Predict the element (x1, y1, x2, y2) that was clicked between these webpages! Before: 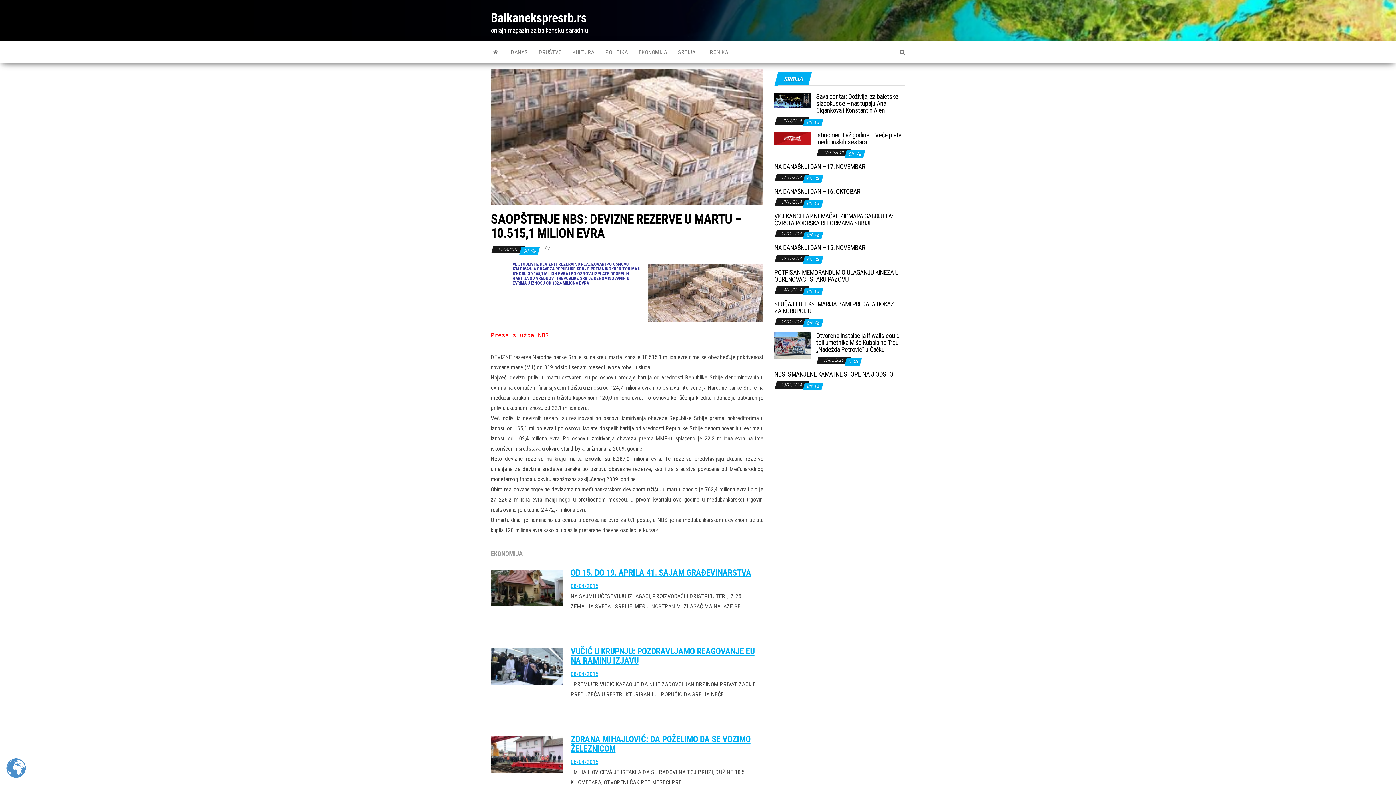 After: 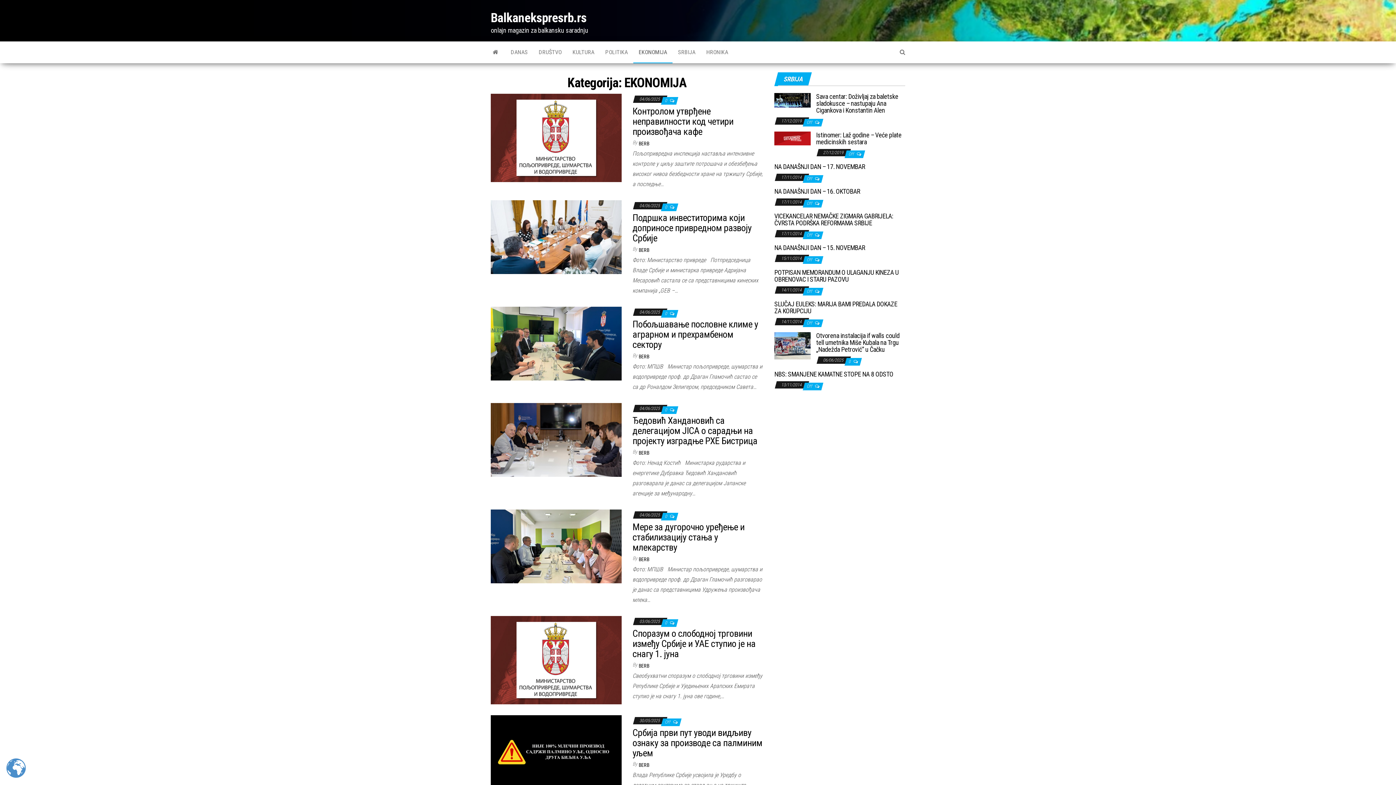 Action: label: EKONOMIJA bbox: (633, 41, 672, 63)